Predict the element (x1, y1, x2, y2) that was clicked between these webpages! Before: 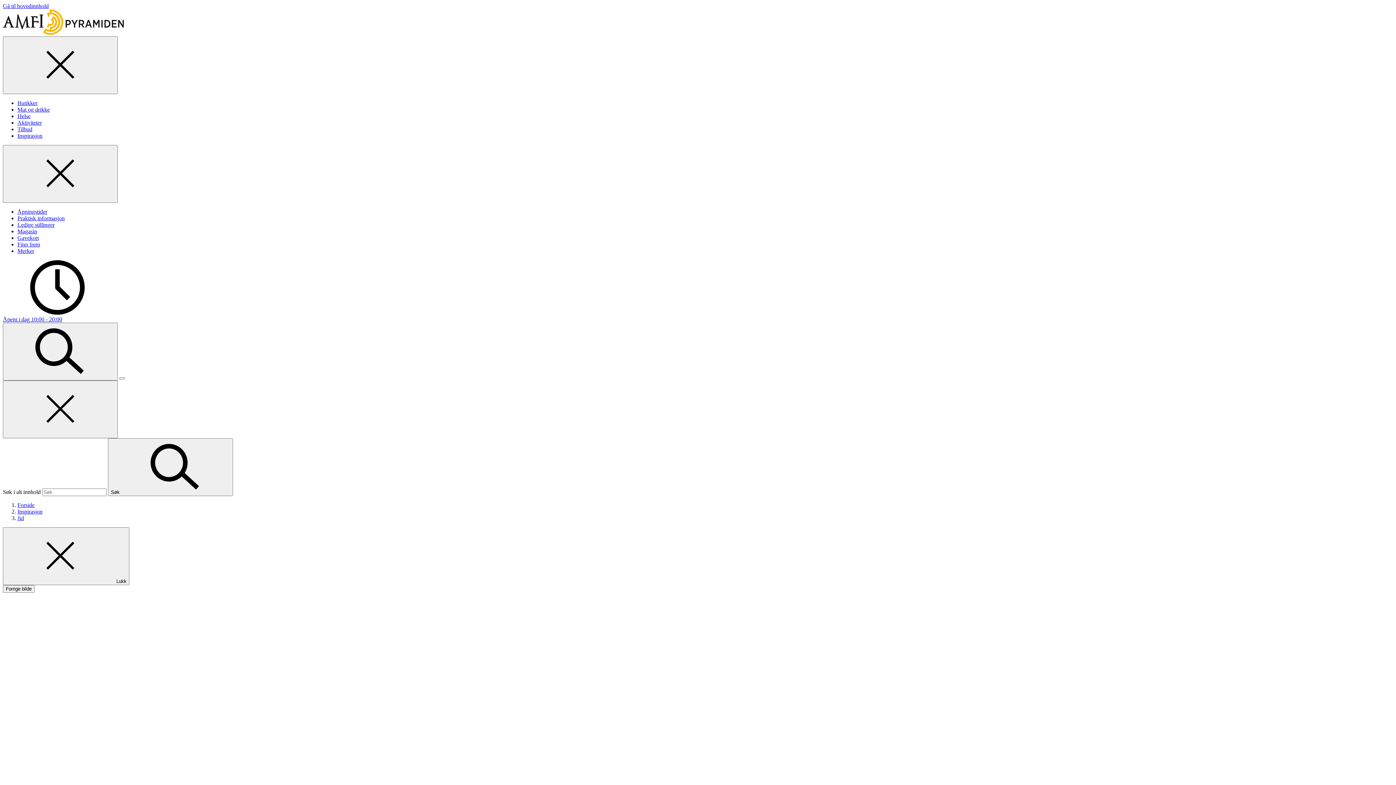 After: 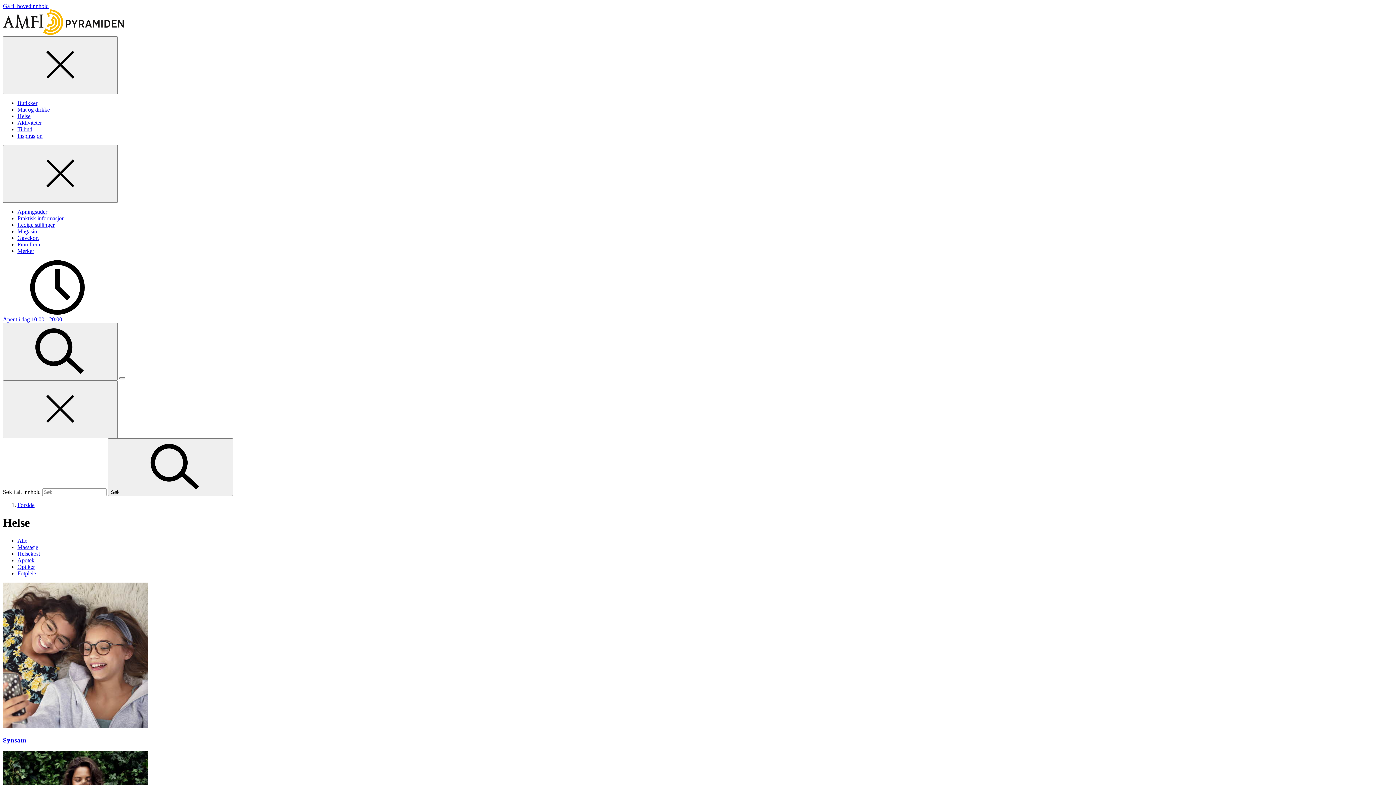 Action: bbox: (17, 113, 30, 119) label: Helse